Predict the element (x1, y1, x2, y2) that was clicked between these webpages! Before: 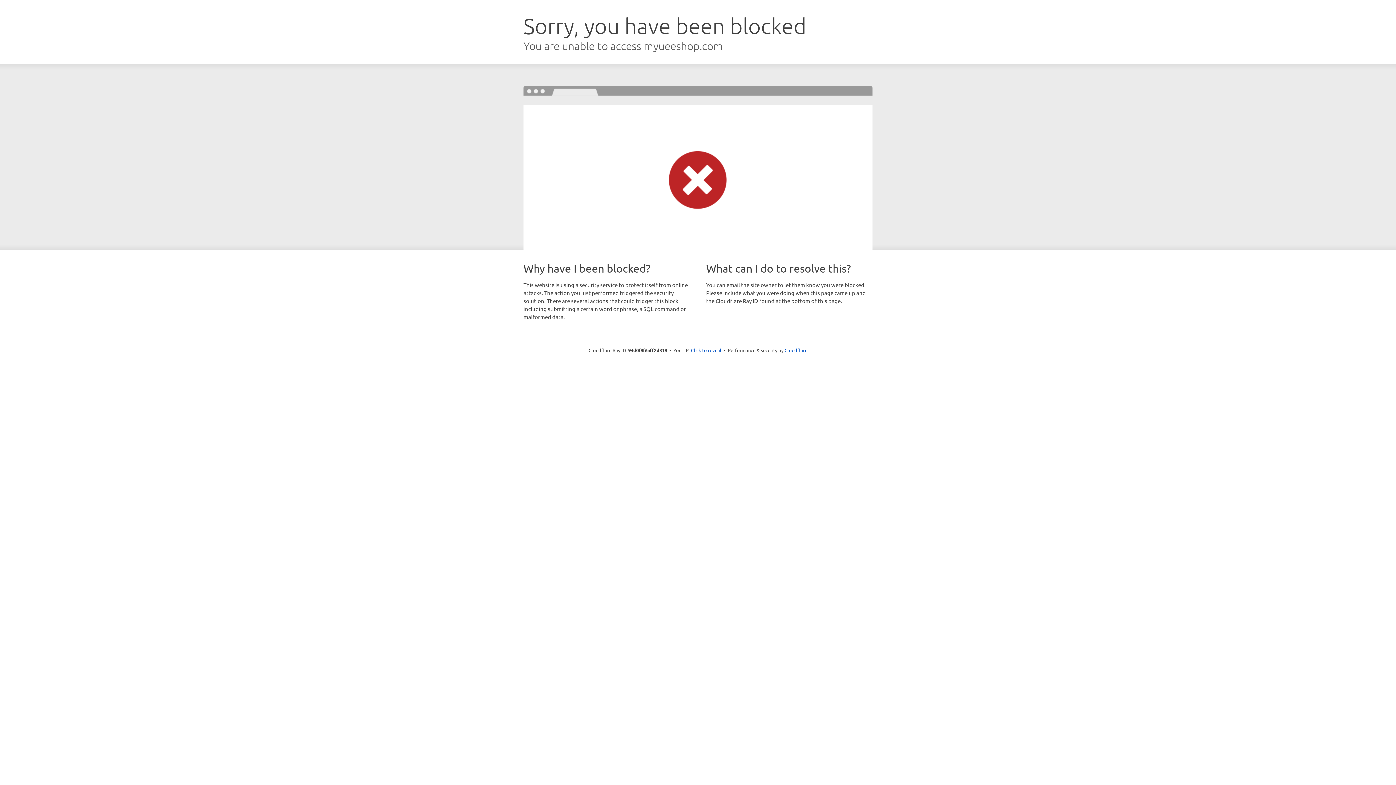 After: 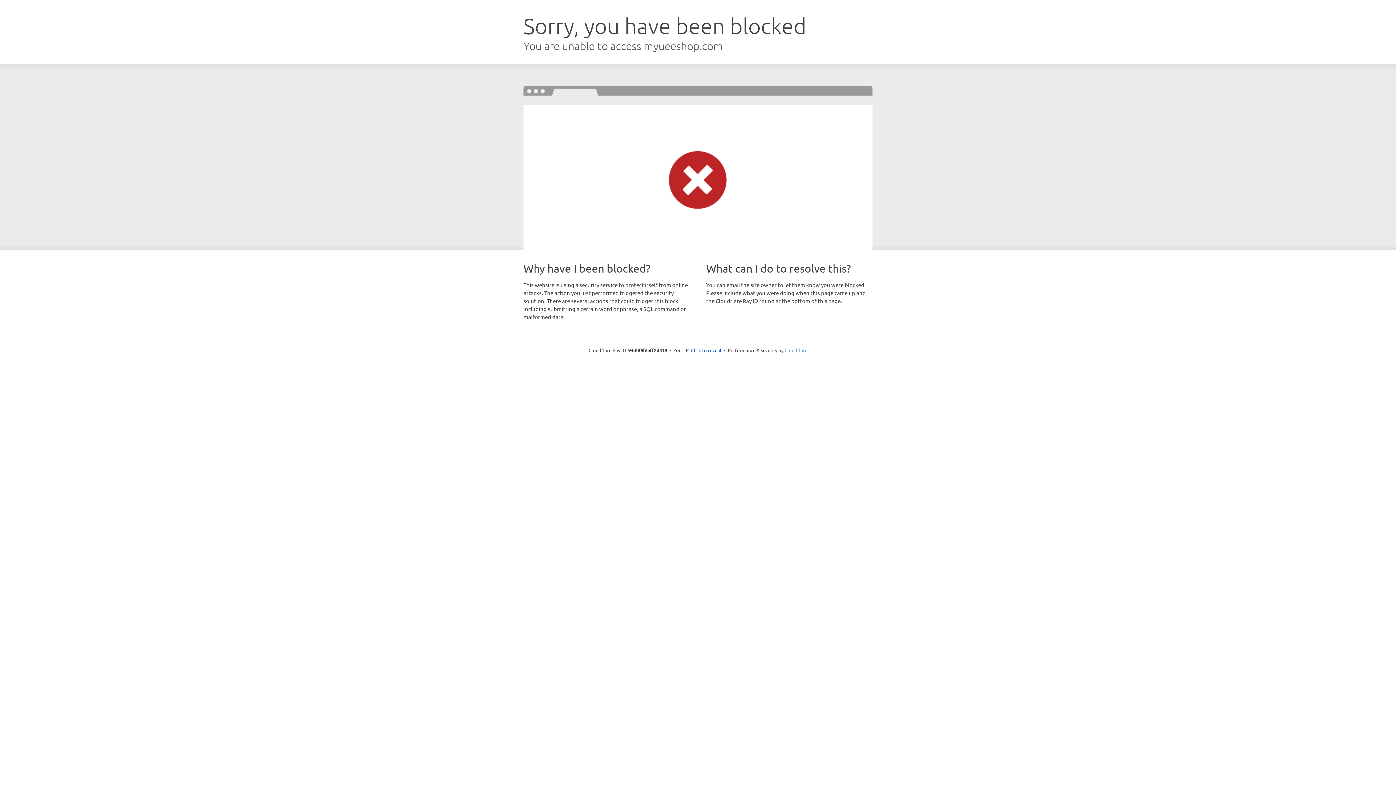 Action: bbox: (784, 347, 807, 353) label: Cloudflare